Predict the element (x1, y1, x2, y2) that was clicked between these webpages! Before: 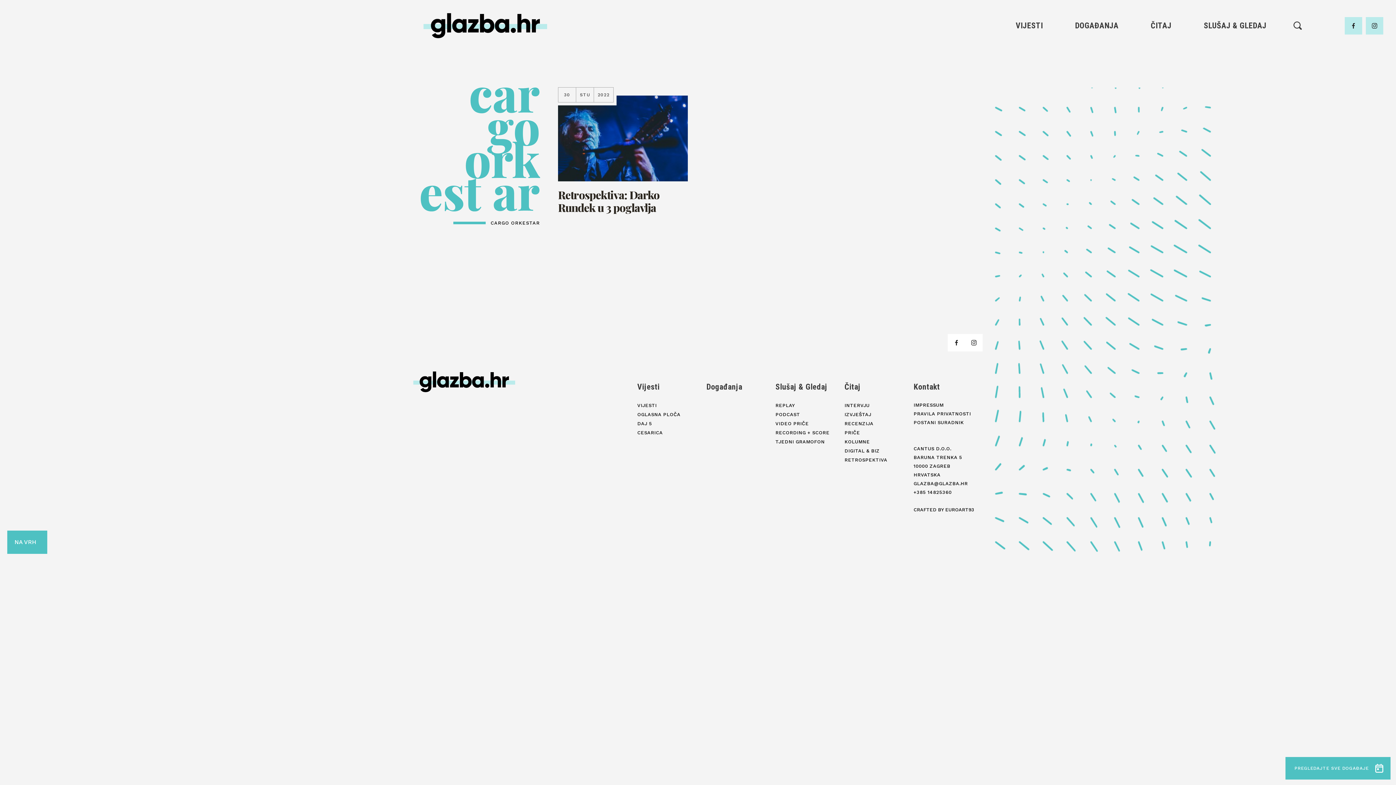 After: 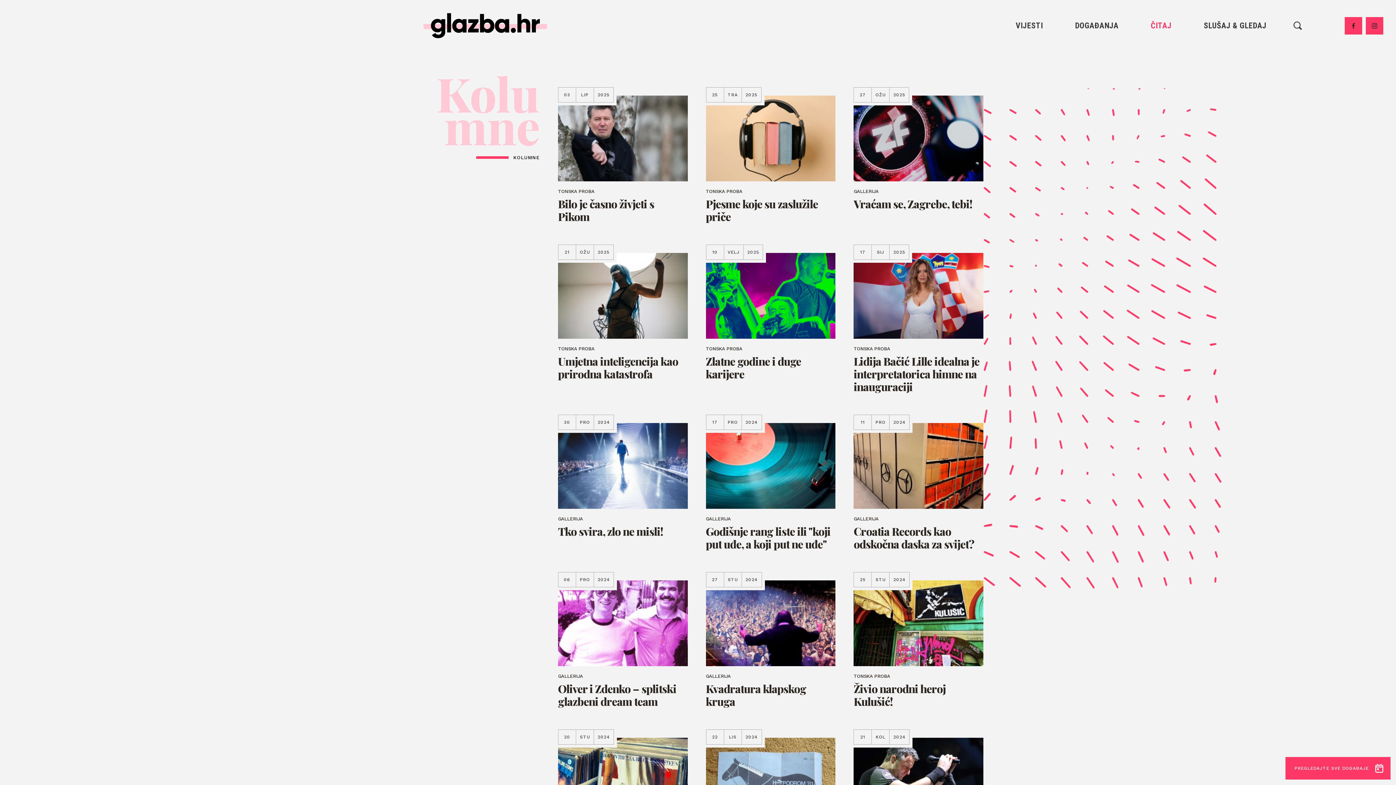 Action: label: KOLUMNE bbox: (1147, 93, 1175, 100)